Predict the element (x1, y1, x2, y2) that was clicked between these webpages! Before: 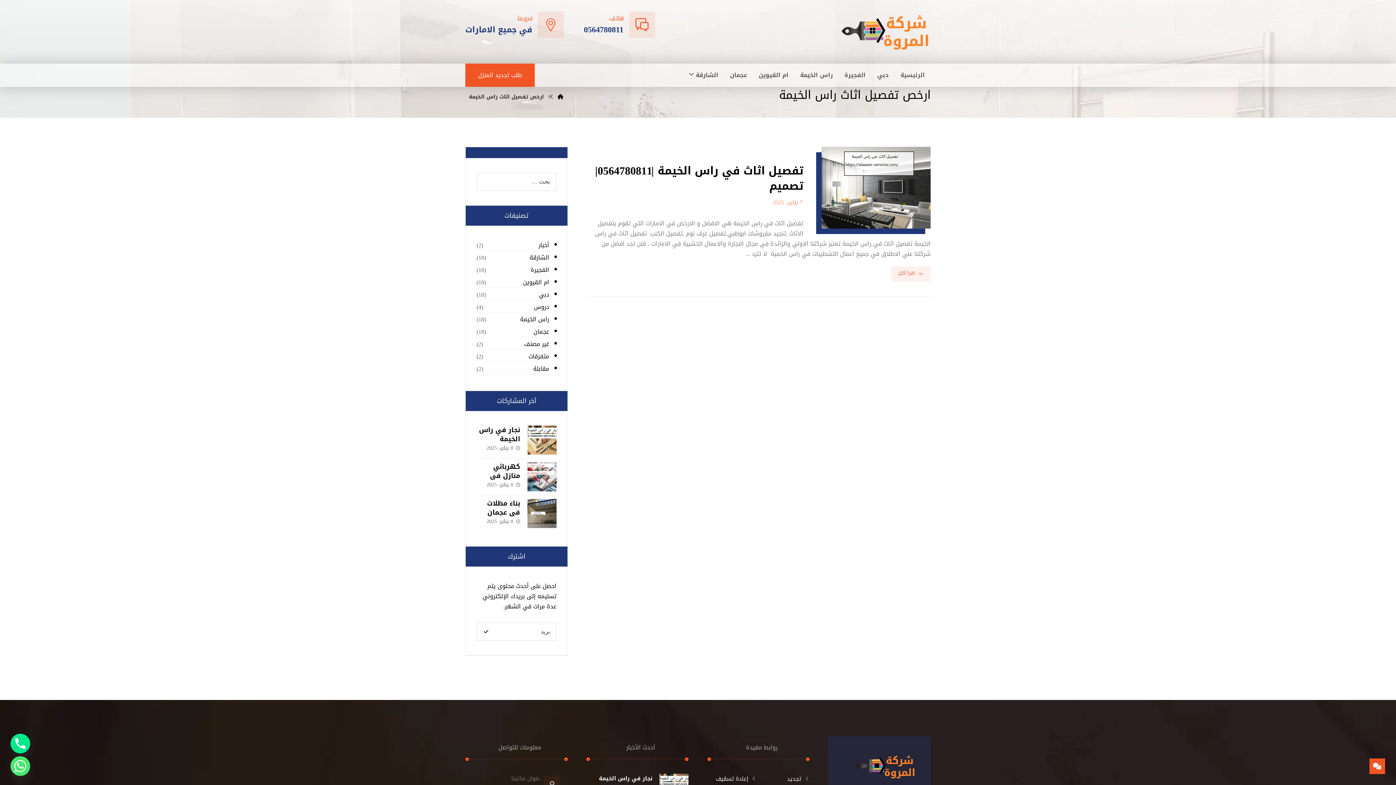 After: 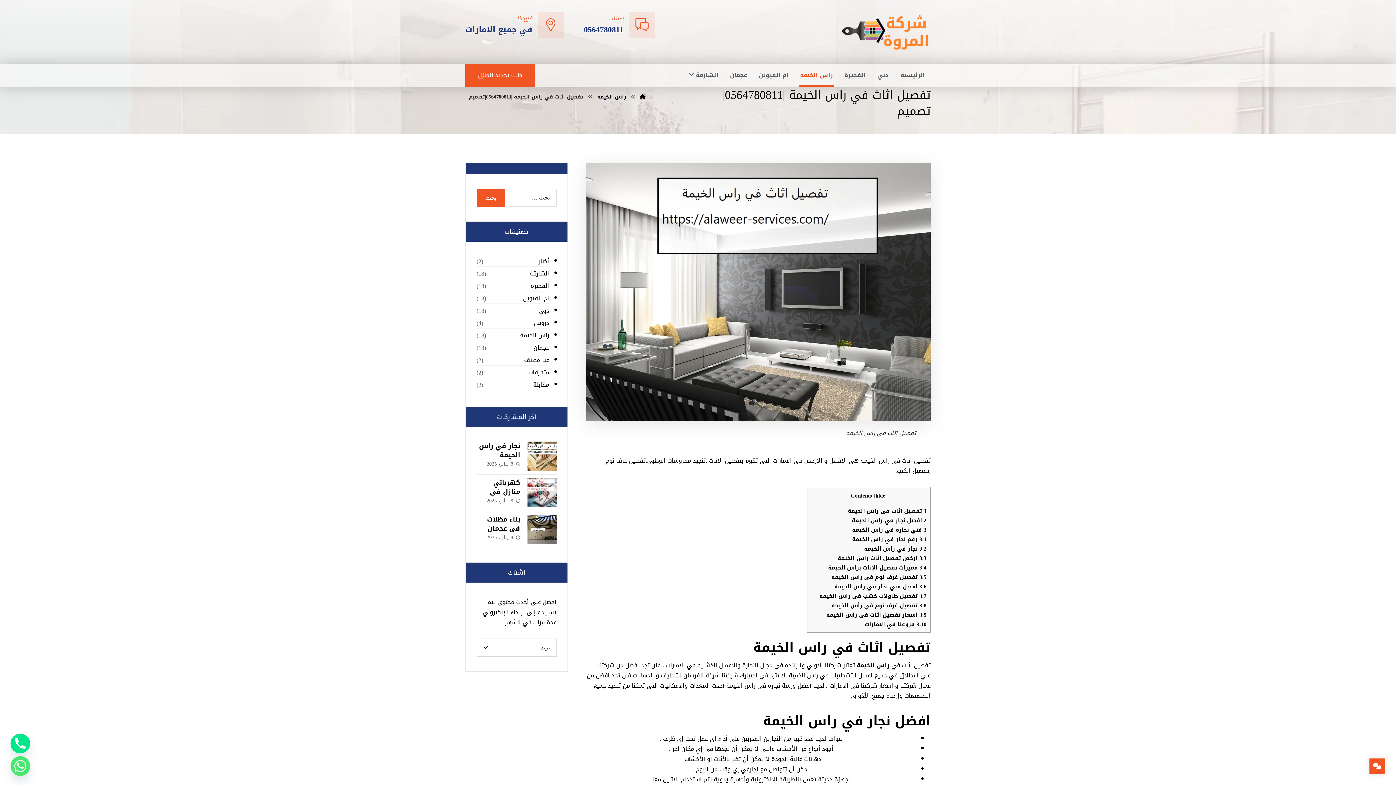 Action: label: تفصيل اثاث في راس الخيمة |0564780811|تصميم bbox: (586, 146, 930, 193)